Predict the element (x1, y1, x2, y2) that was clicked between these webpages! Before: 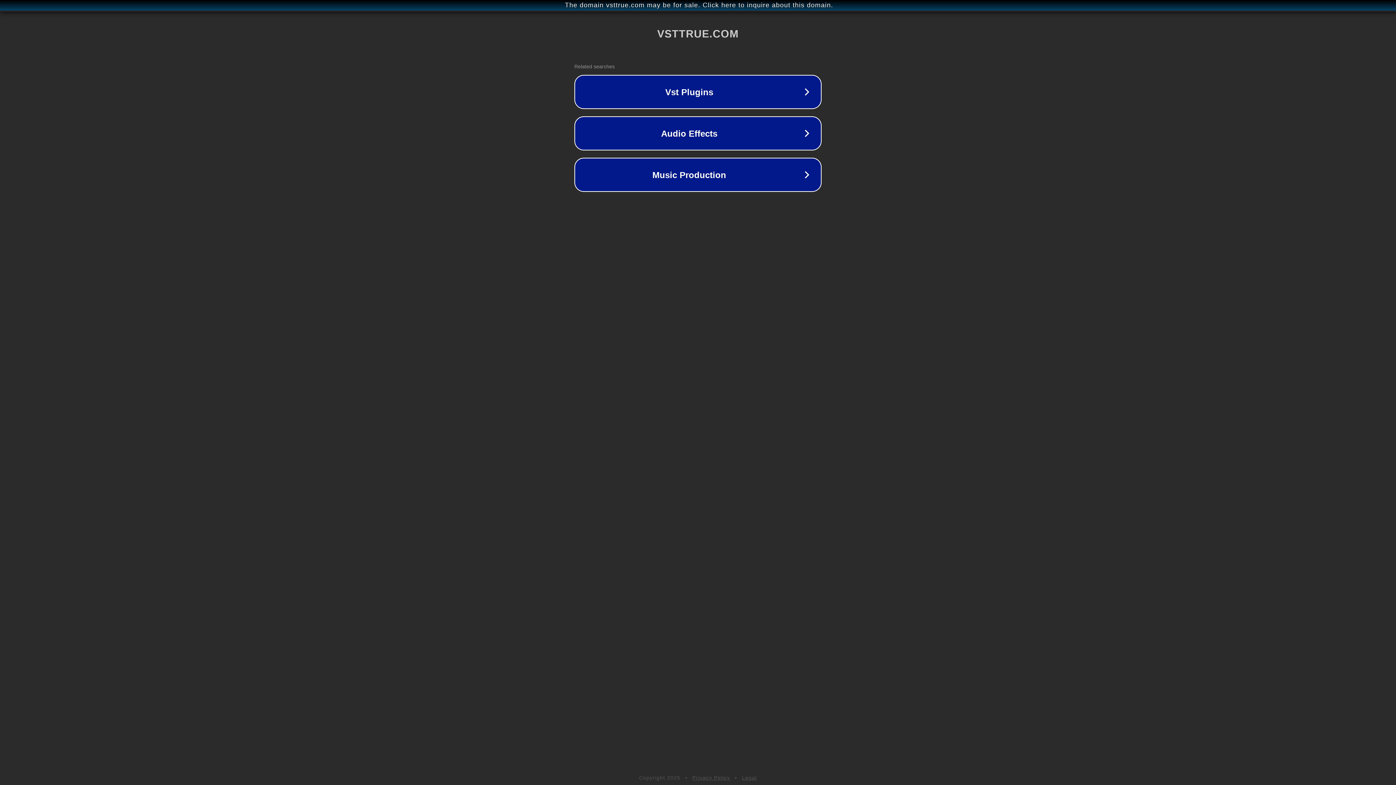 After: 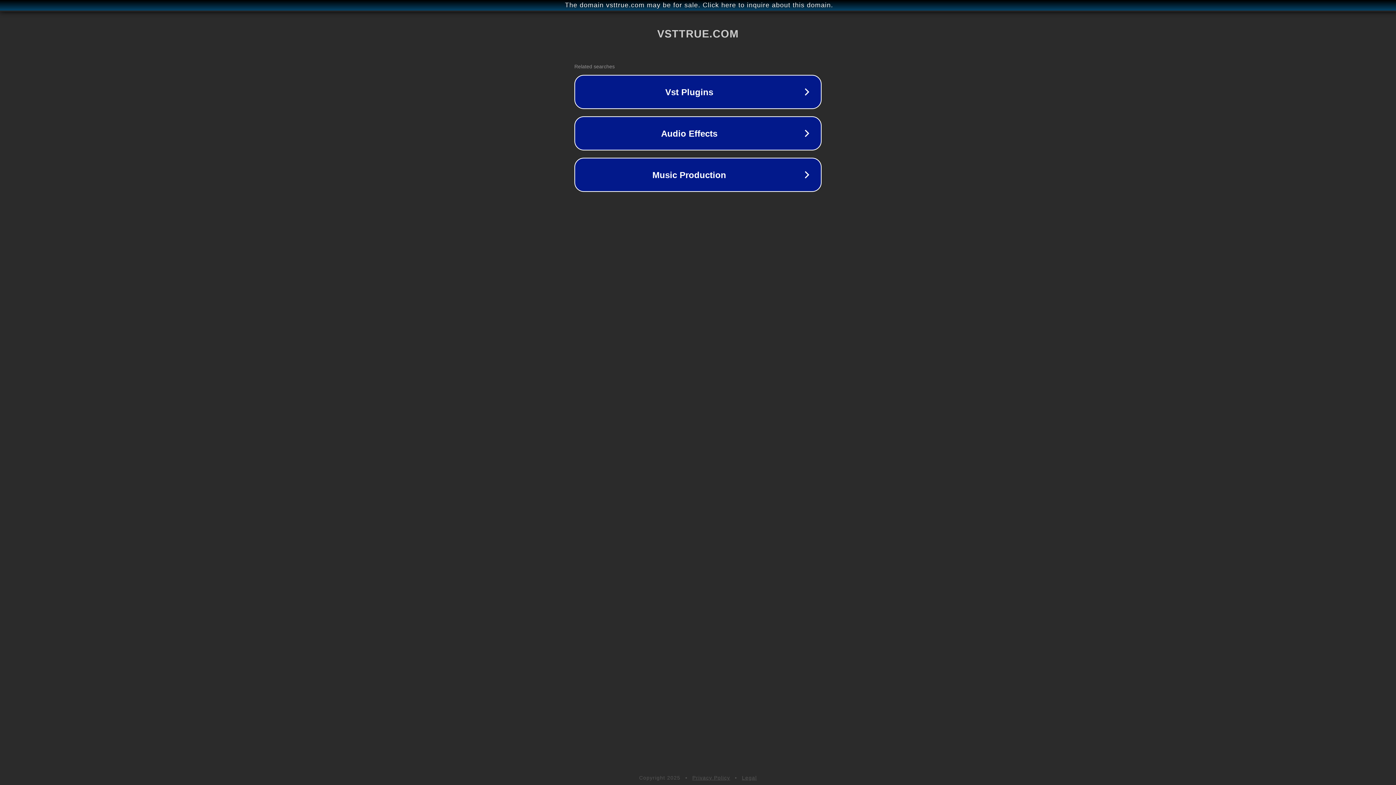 Action: bbox: (692, 775, 730, 781) label: Privacy Policy